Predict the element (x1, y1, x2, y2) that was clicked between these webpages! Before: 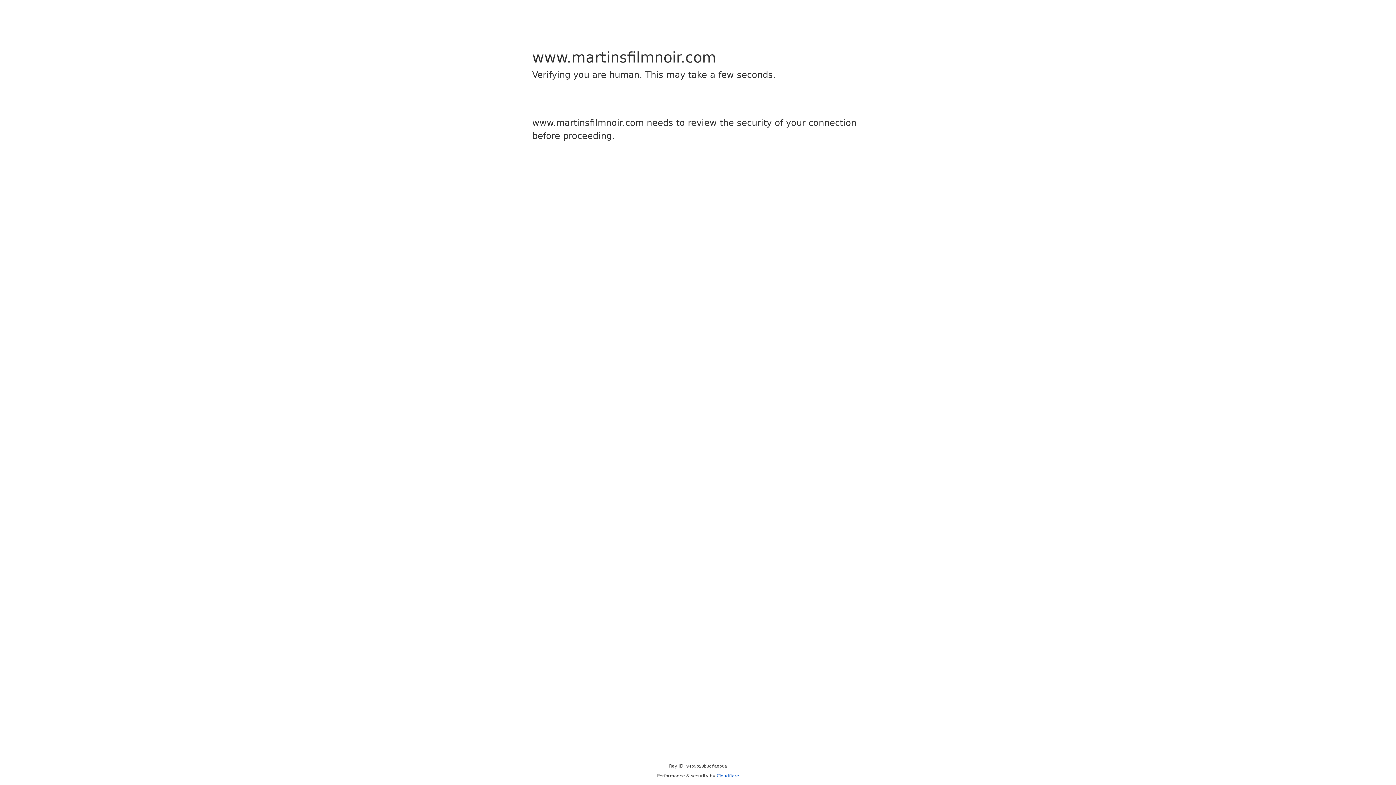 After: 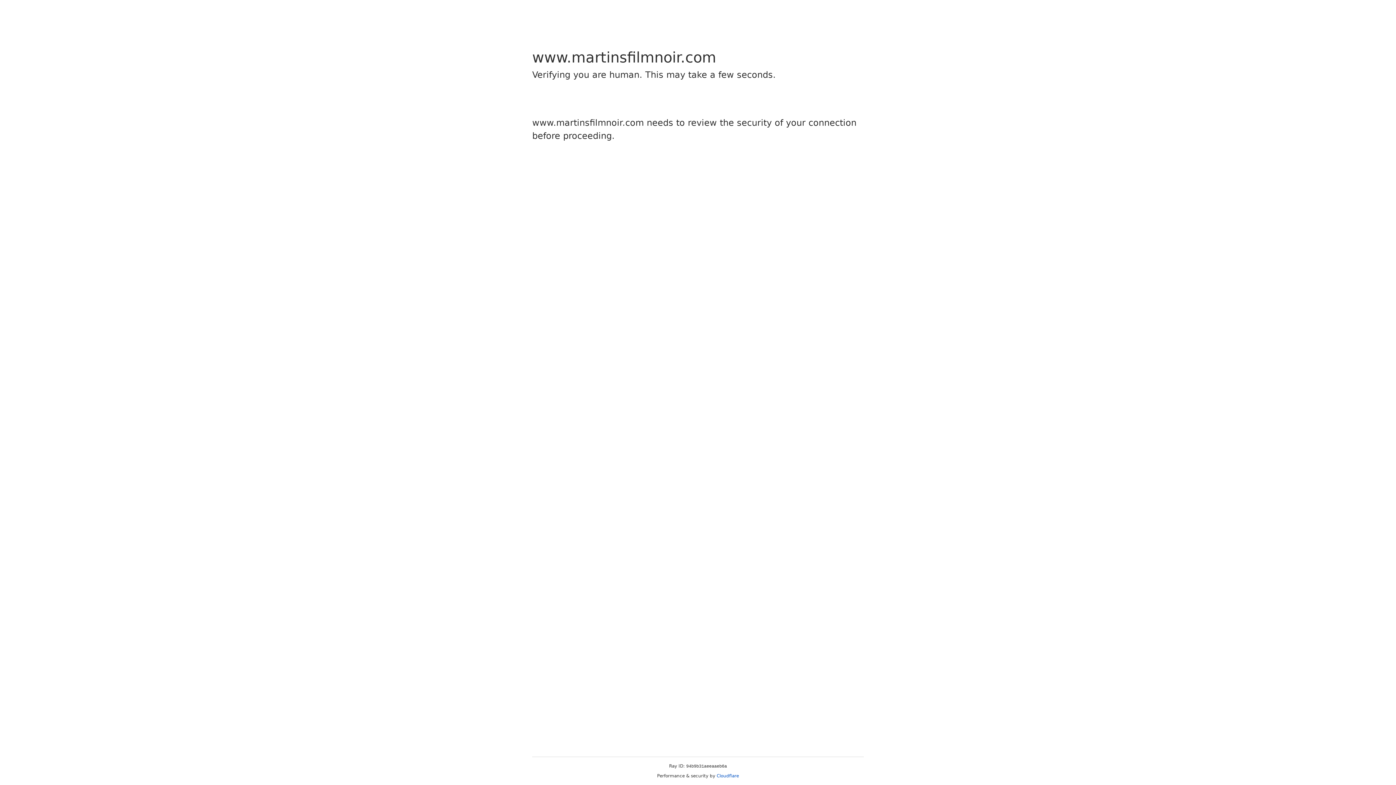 Action: bbox: (716, 773, 739, 778) label: Cloudflare